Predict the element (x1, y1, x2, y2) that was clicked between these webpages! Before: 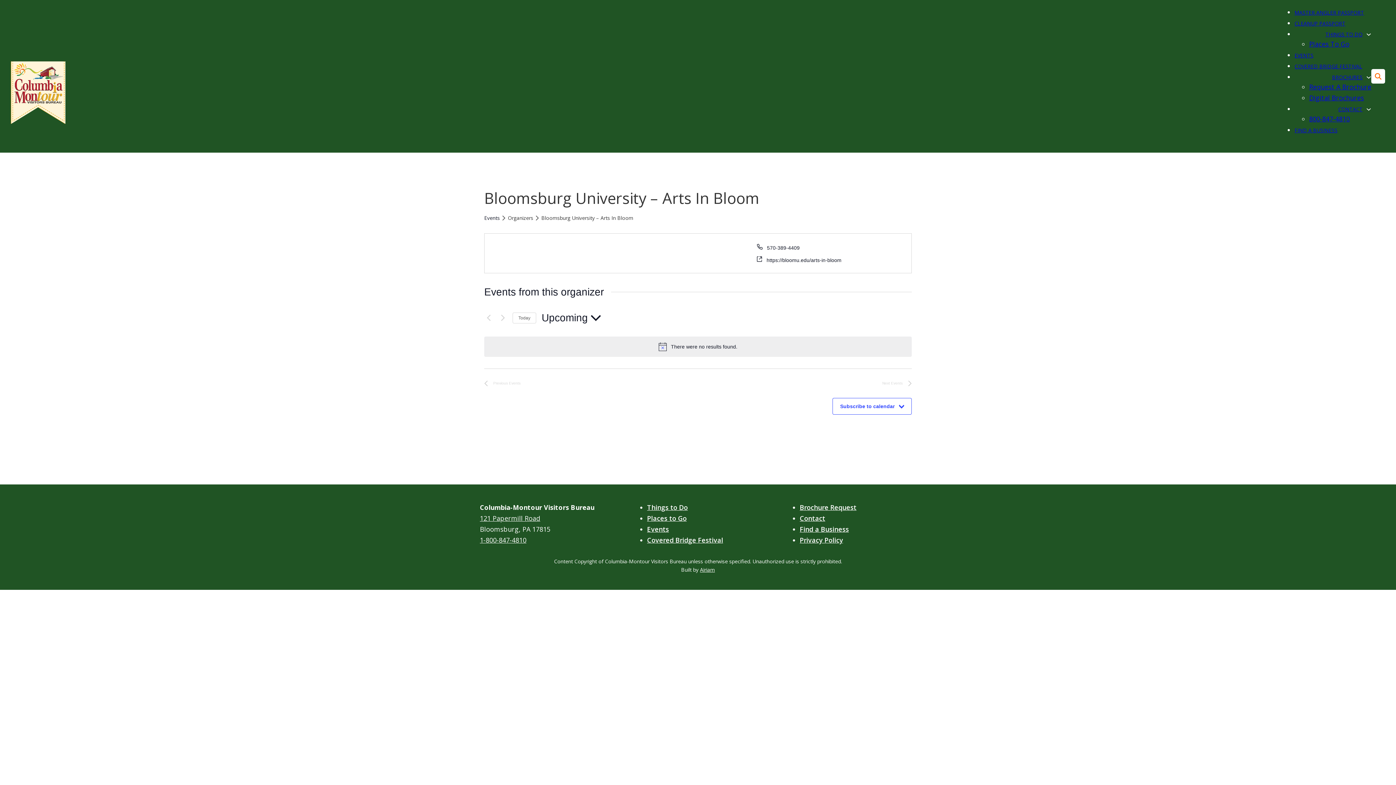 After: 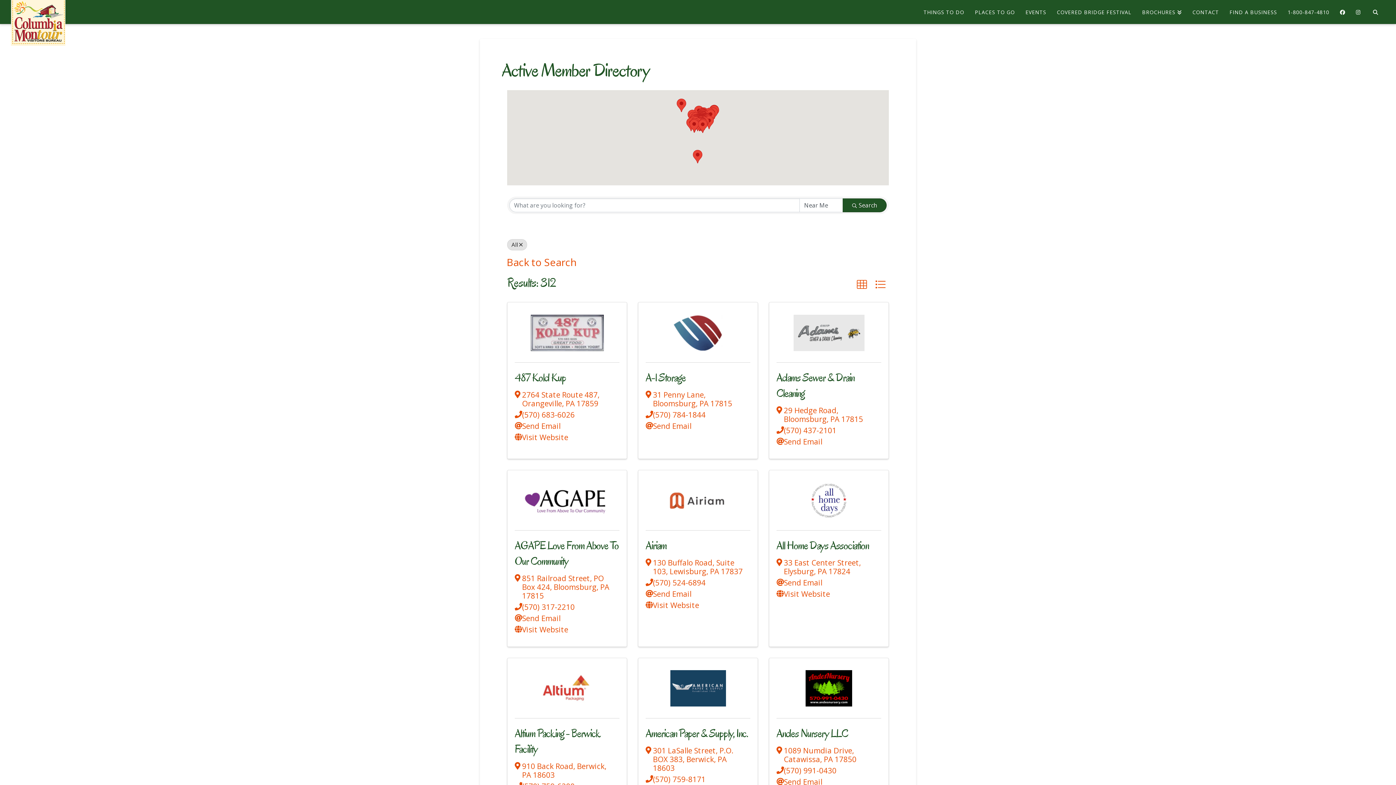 Action: label: Find a Business bbox: (800, 525, 849, 533)